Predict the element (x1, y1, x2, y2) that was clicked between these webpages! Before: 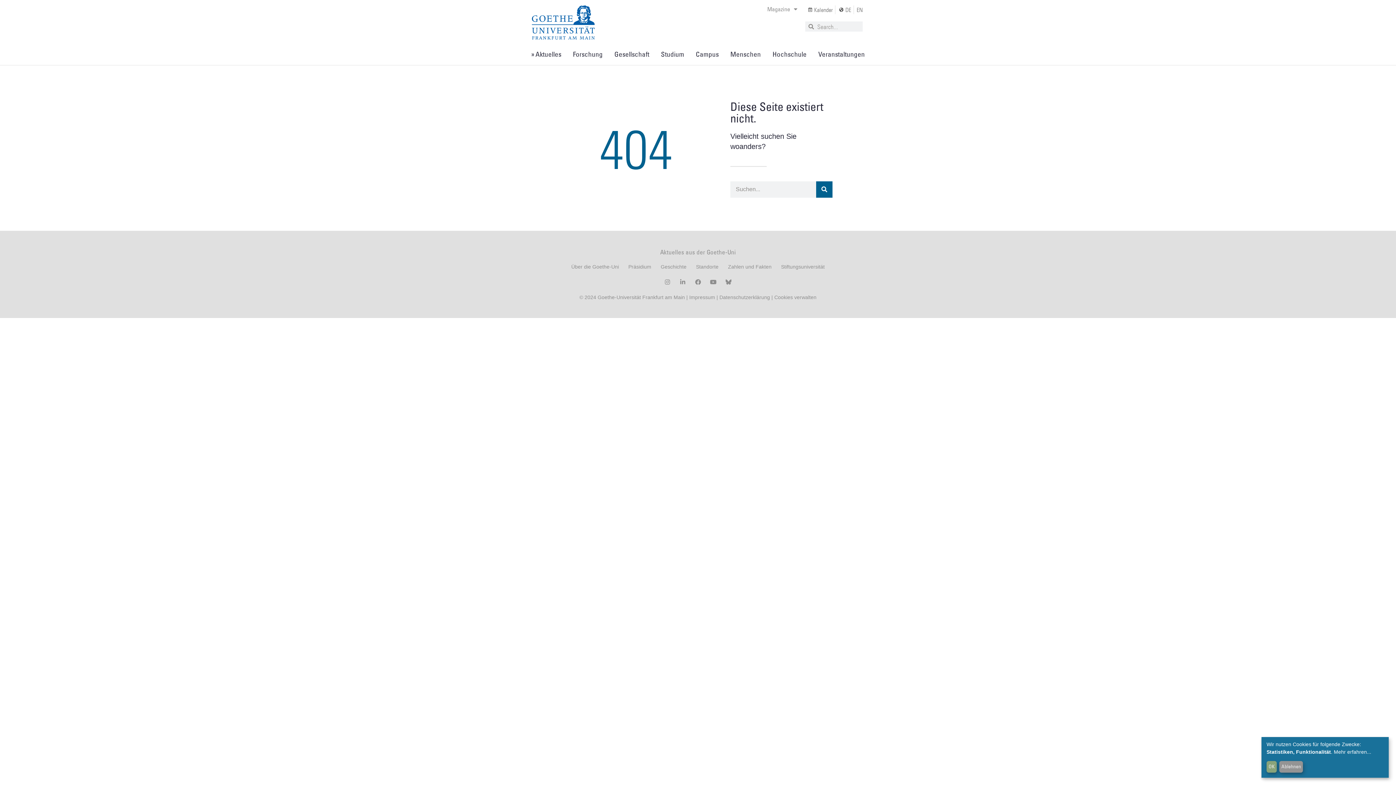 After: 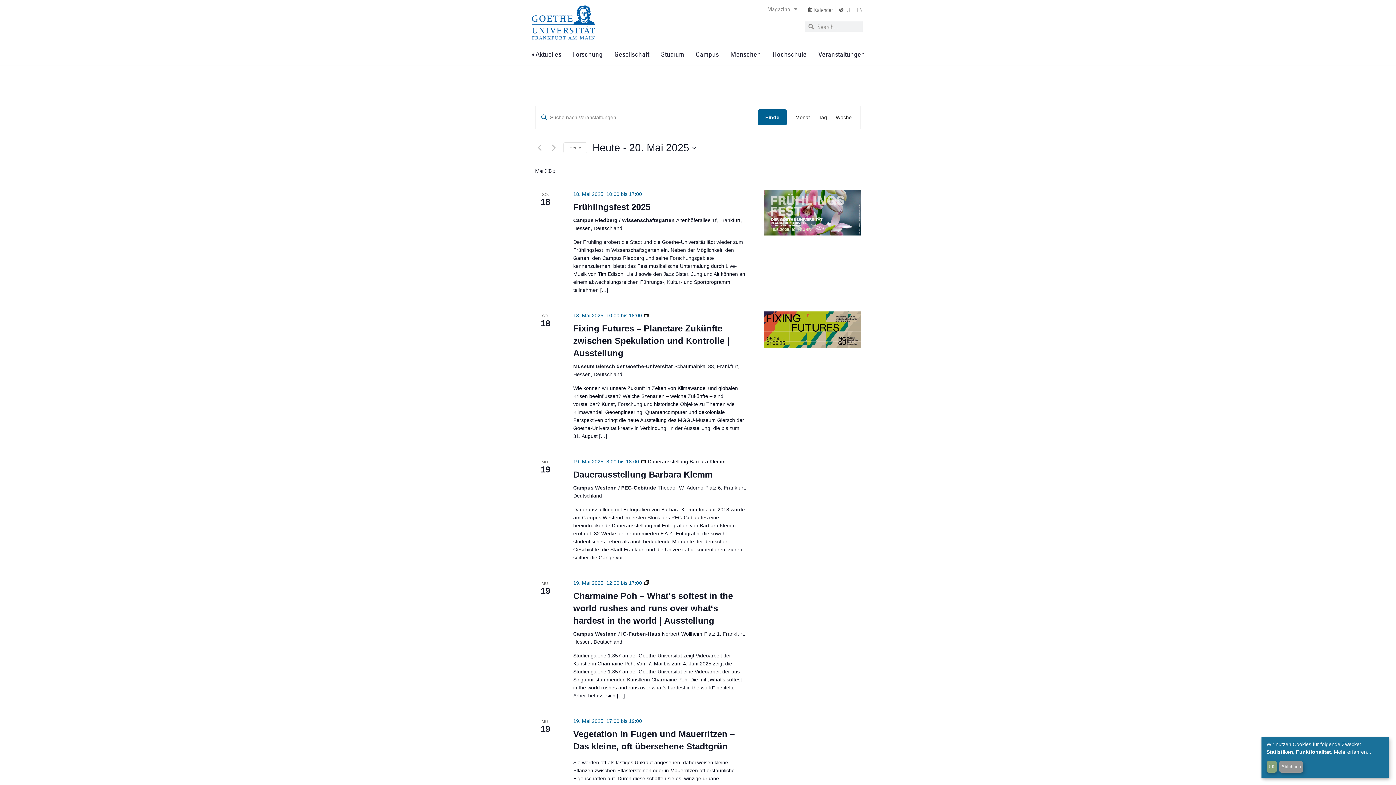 Action: label: Kalender bbox: (807, 5, 832, 14)